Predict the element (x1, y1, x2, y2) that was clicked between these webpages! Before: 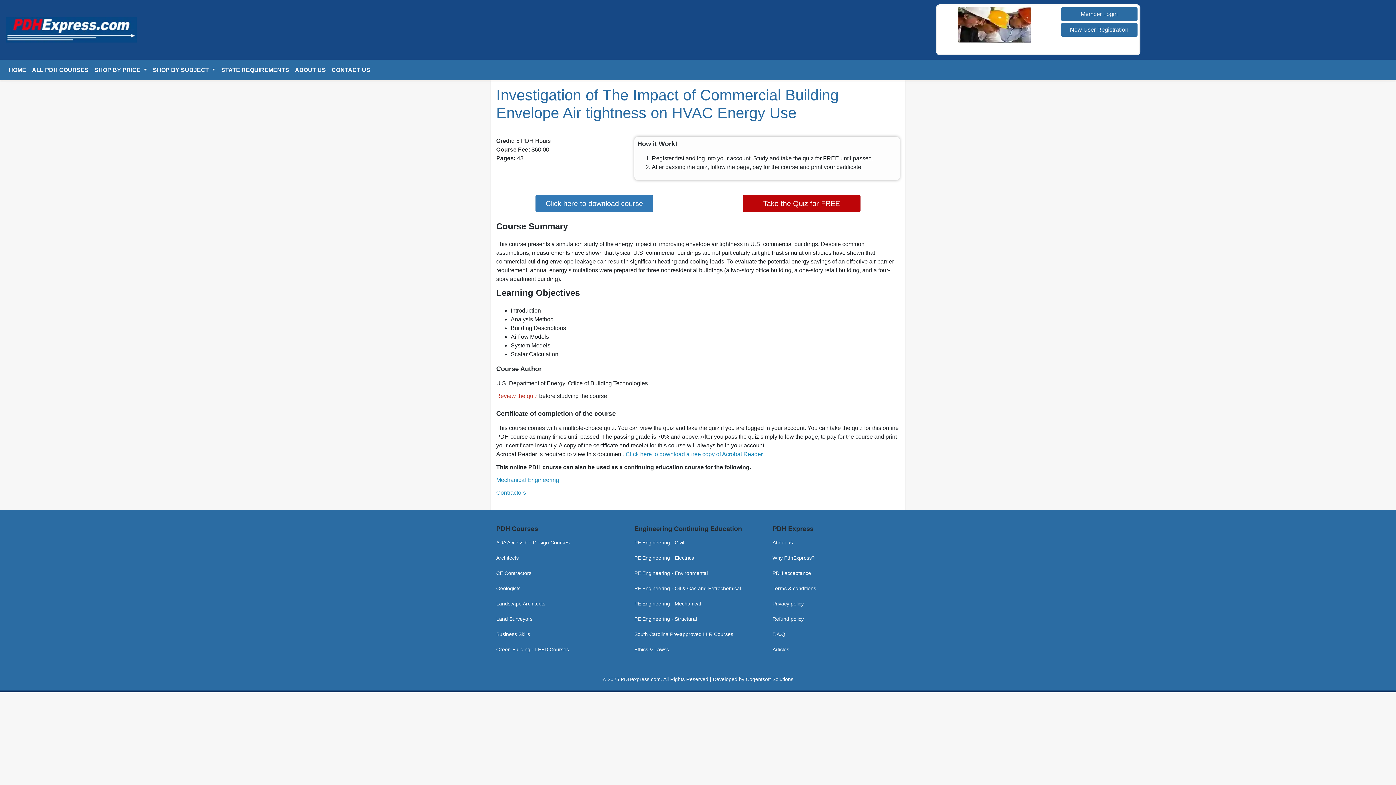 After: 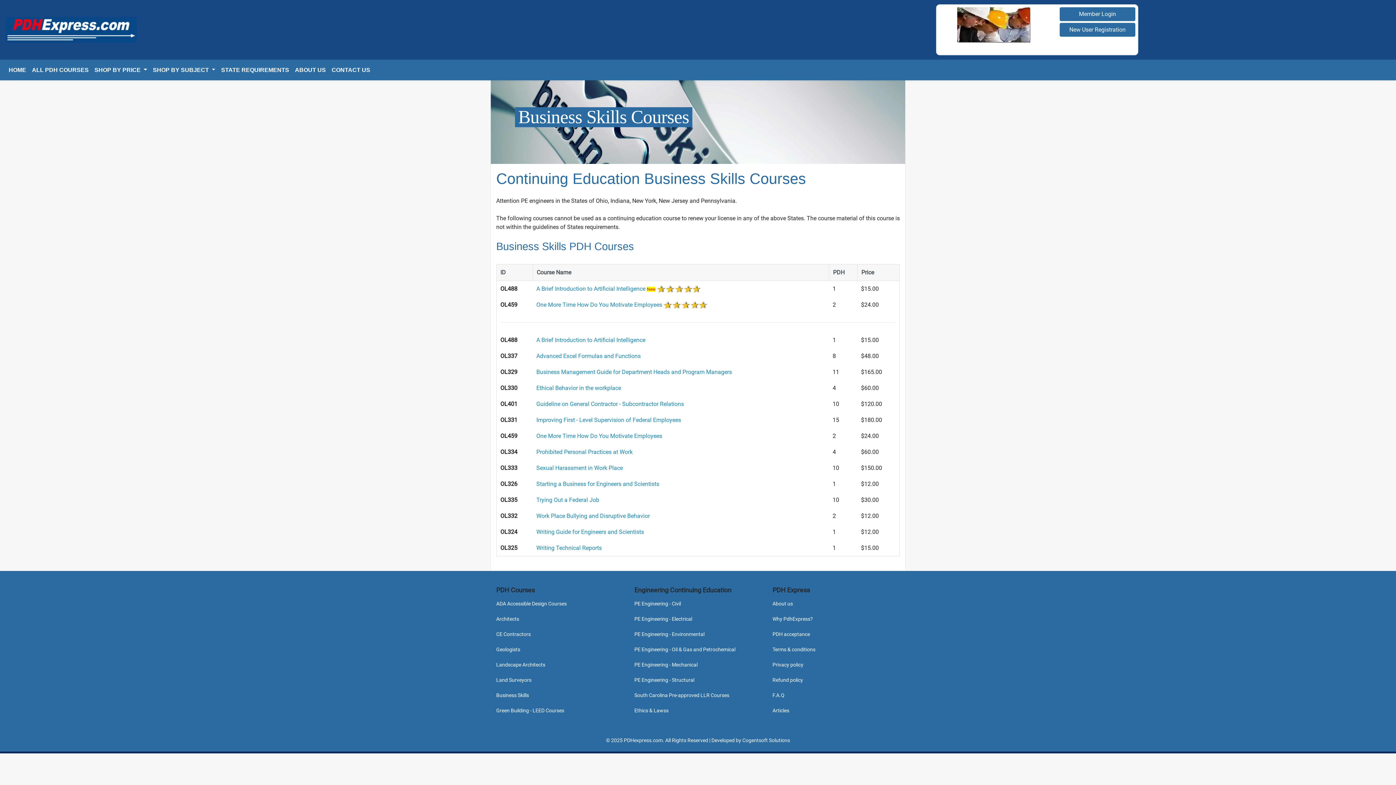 Action: label: Business Skills bbox: (496, 631, 530, 637)